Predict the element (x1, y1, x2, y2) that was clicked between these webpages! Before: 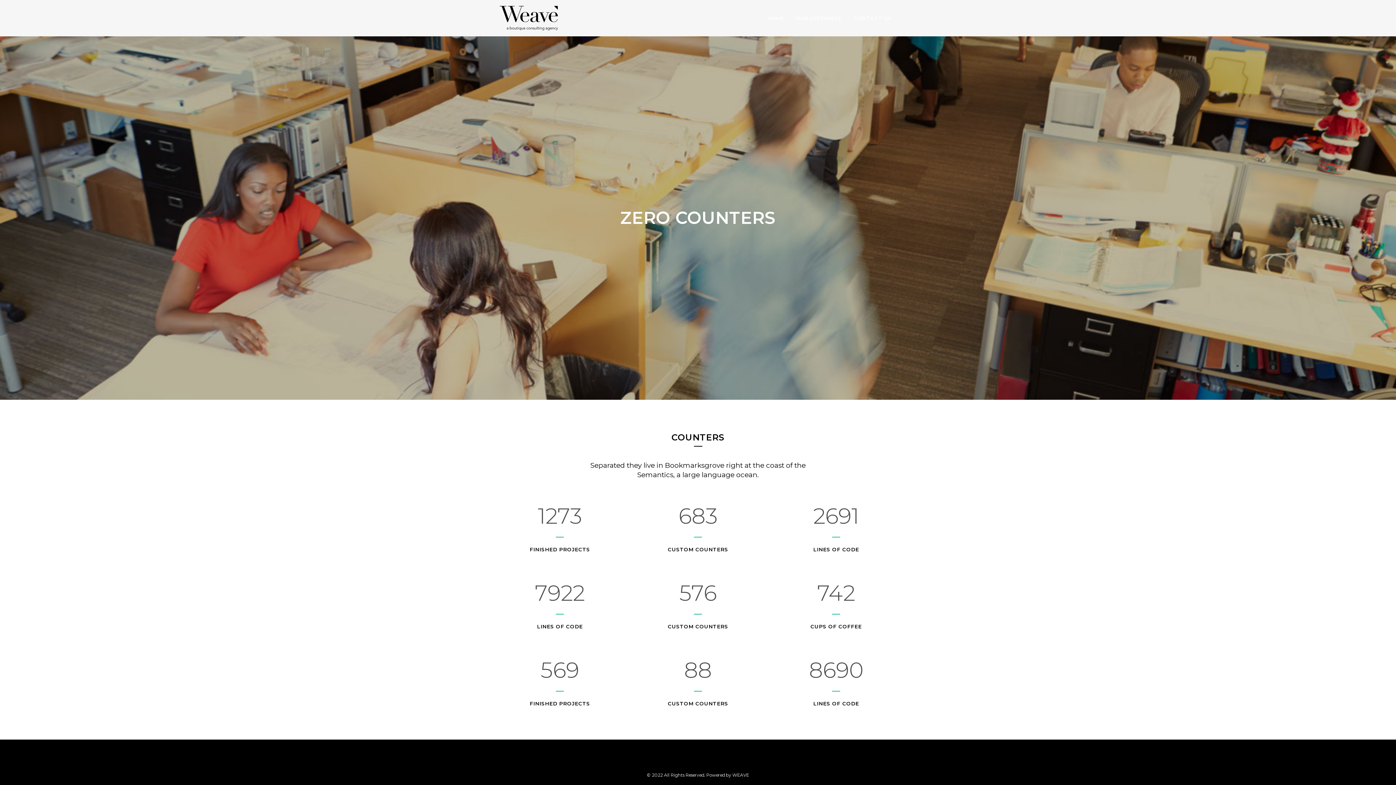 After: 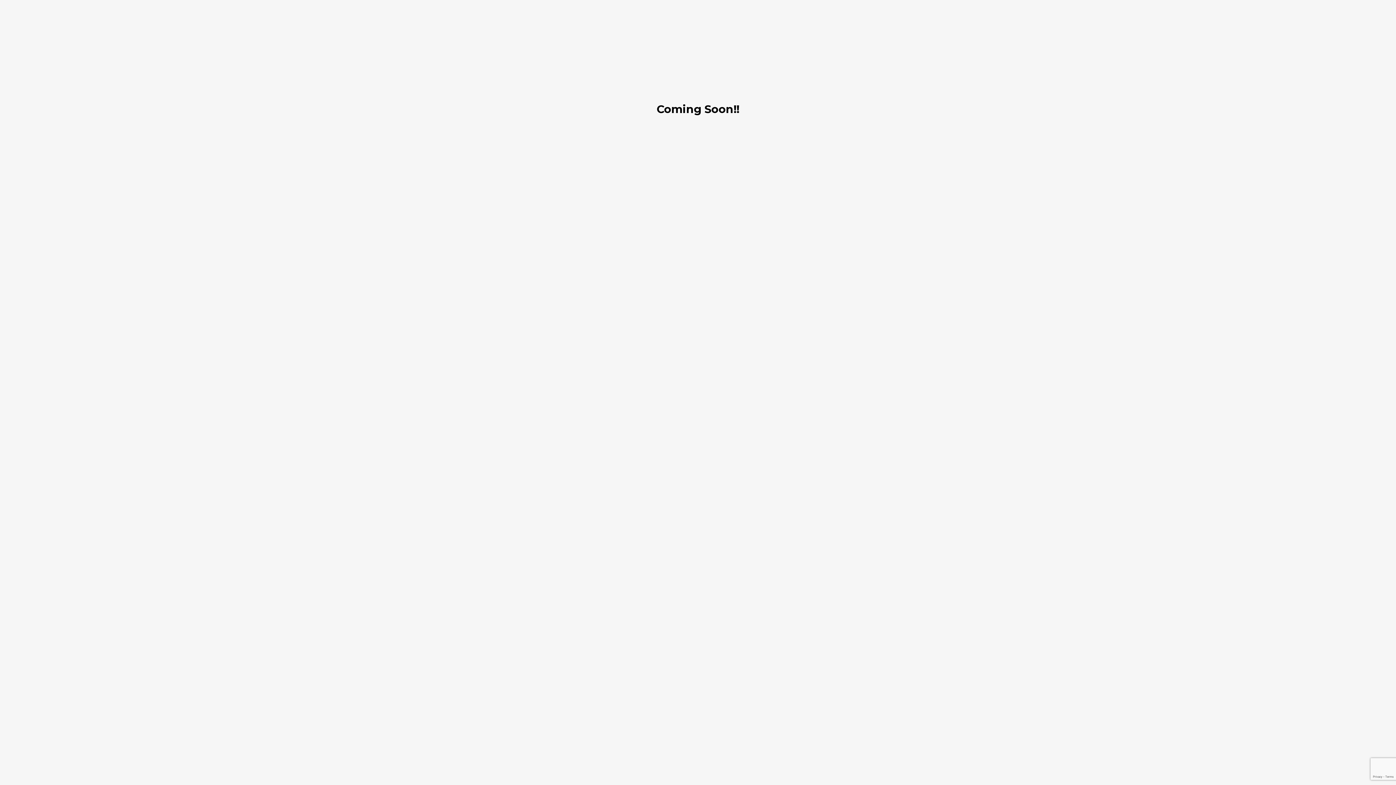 Action: label: WEAVE bbox: (732, 772, 749, 778)